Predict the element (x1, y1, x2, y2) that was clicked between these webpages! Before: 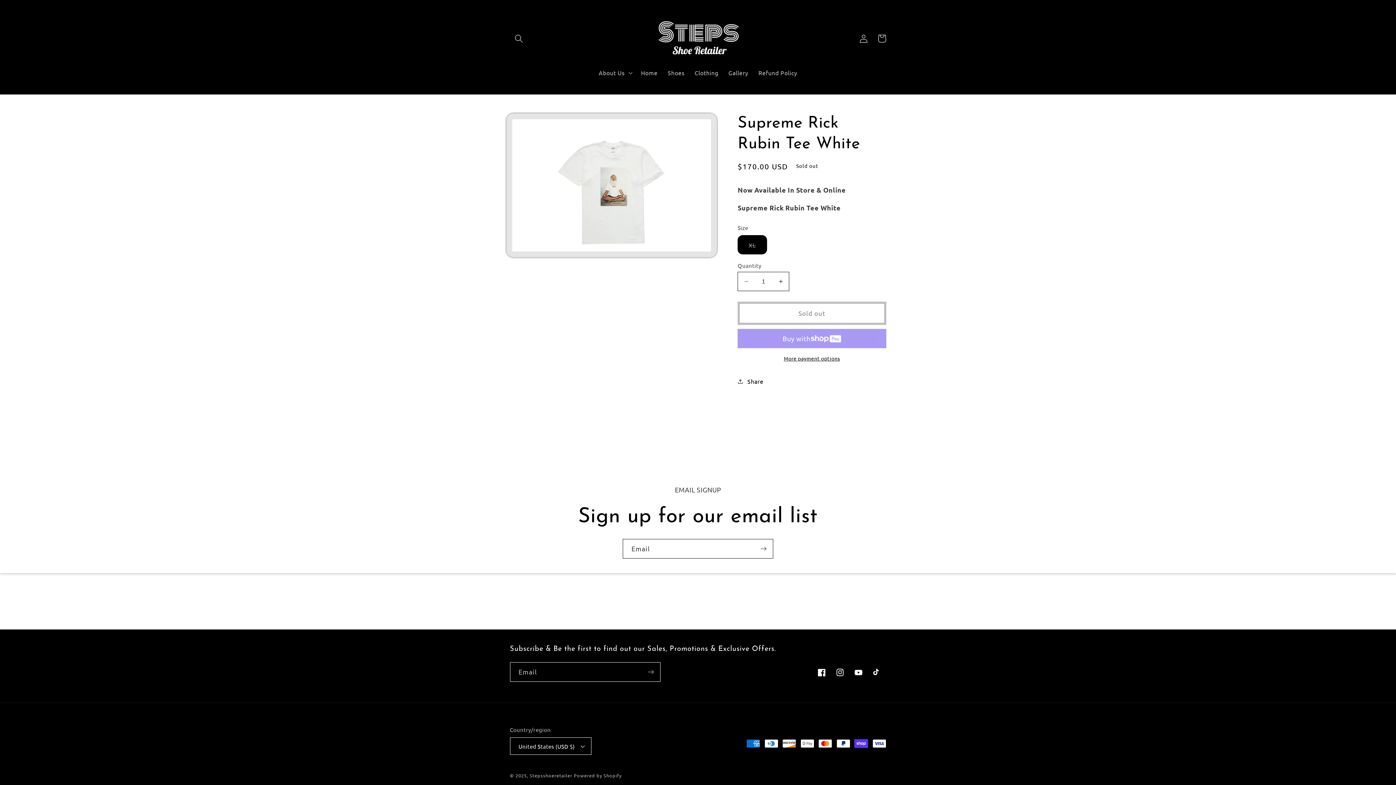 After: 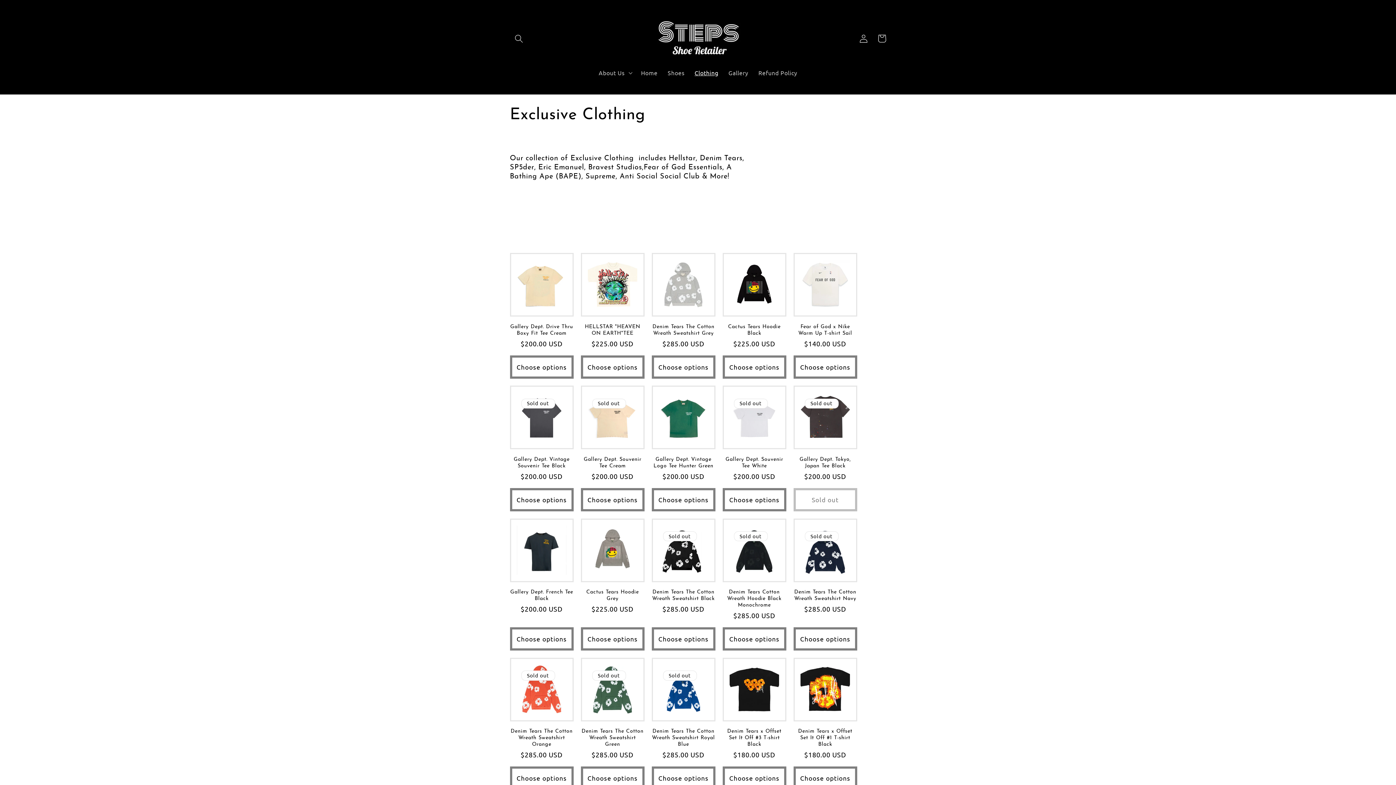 Action: label: Clothing bbox: (689, 64, 723, 81)